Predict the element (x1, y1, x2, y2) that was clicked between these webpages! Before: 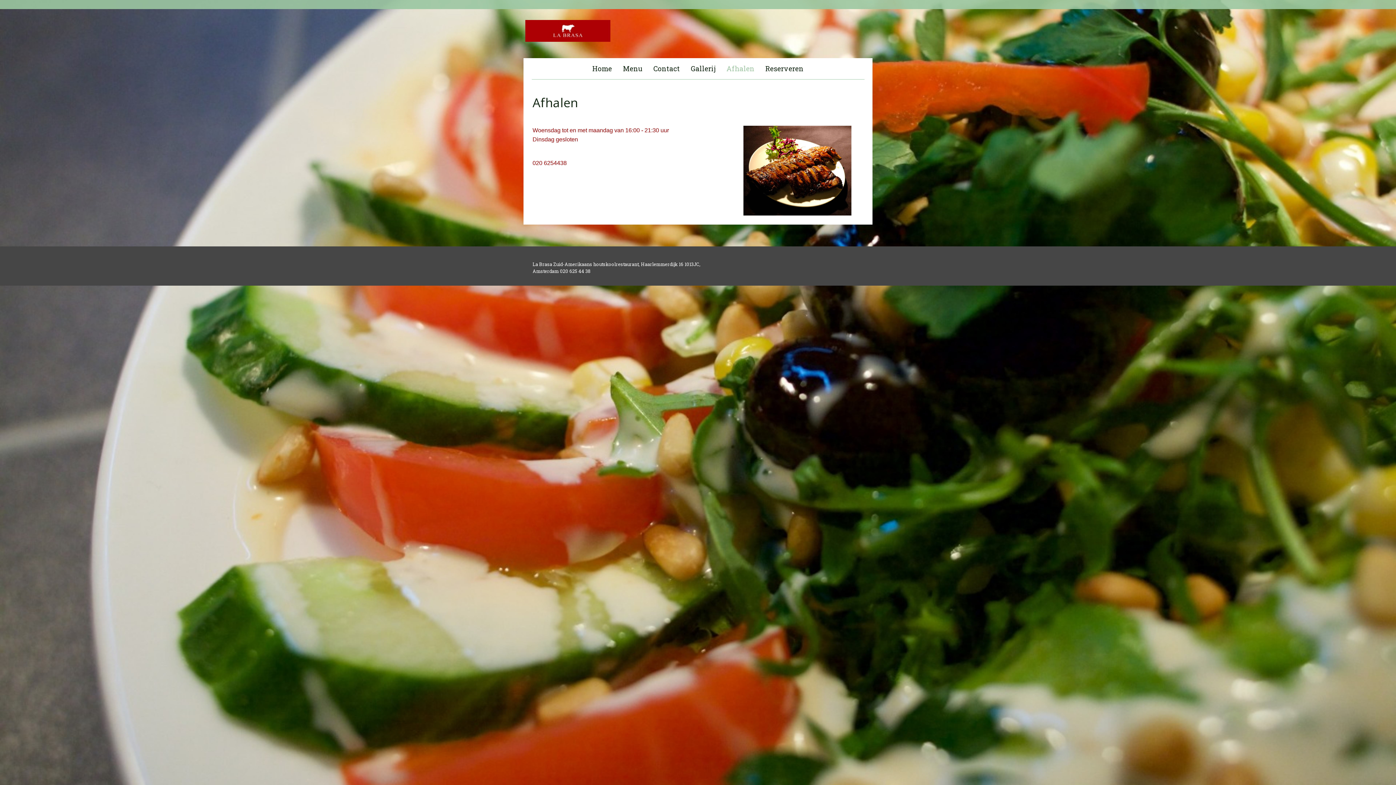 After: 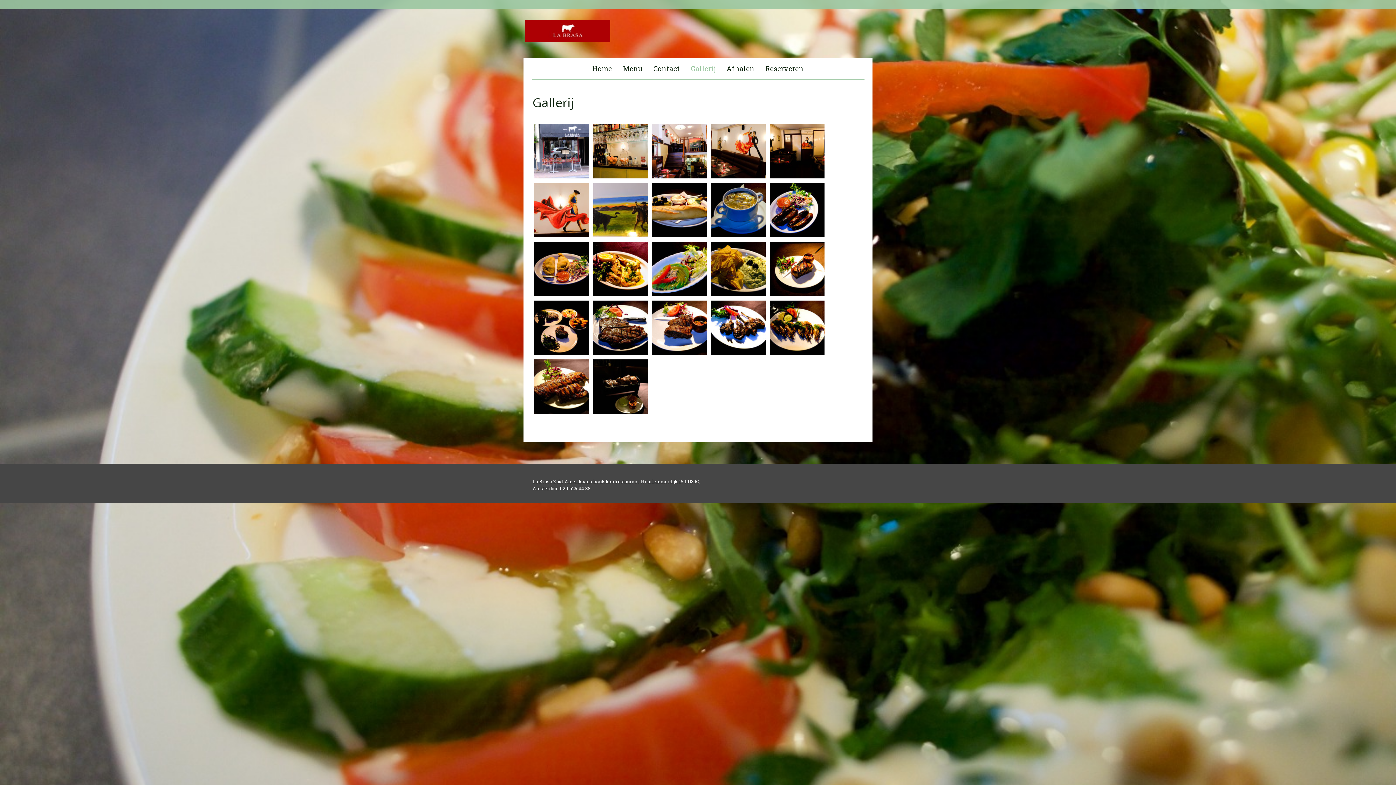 Action: label: Gallerij bbox: (685, 58, 721, 79)